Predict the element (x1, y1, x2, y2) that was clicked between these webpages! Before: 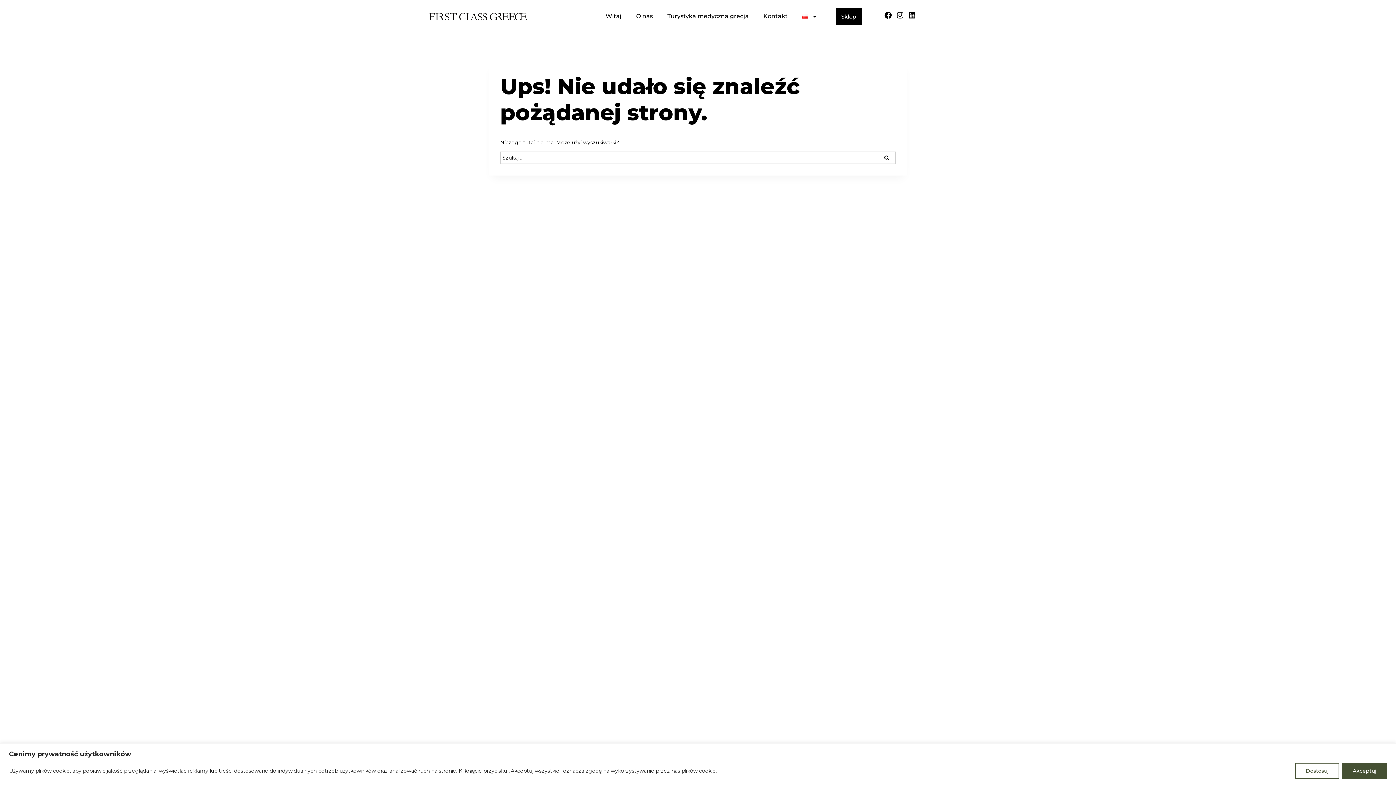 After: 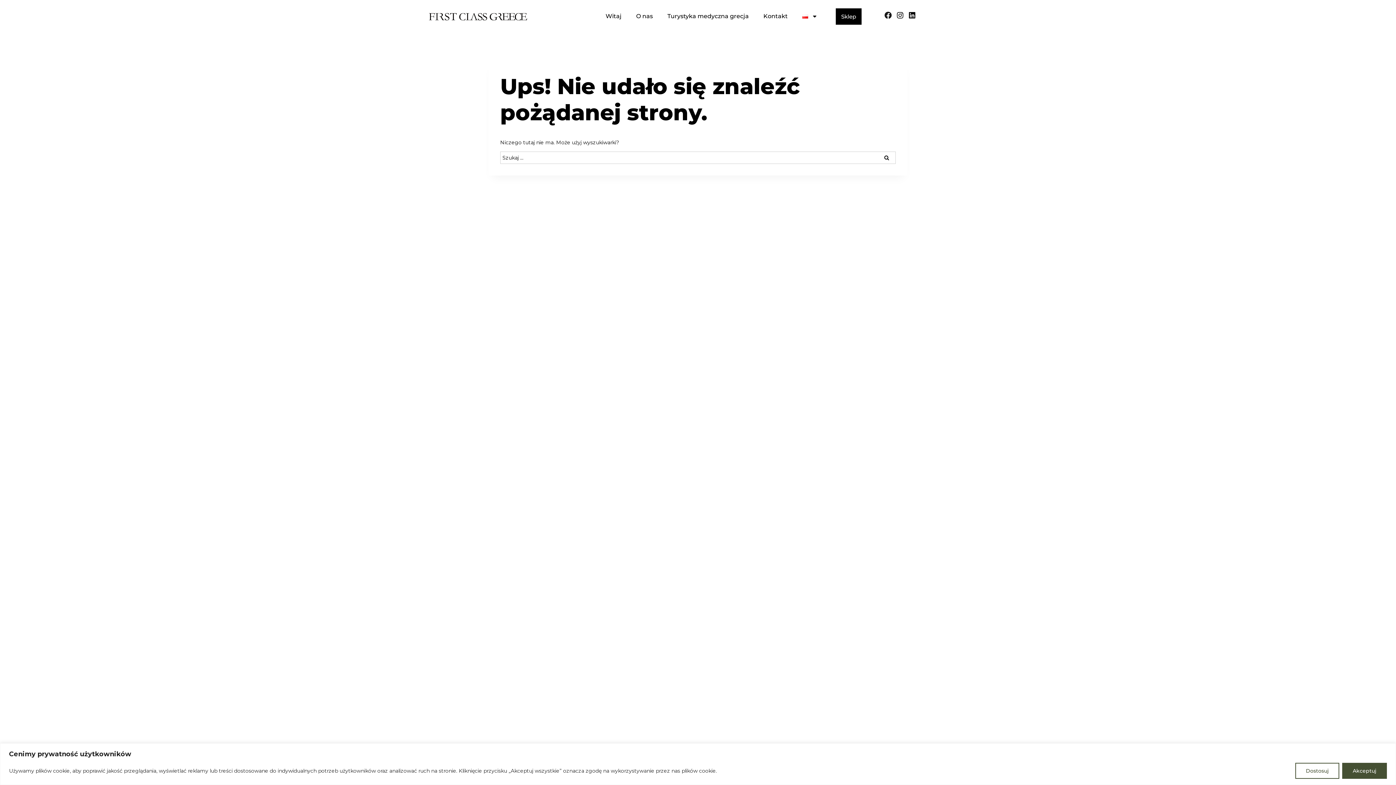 Action: bbox: (884, 11, 891, 18) label: Facebook